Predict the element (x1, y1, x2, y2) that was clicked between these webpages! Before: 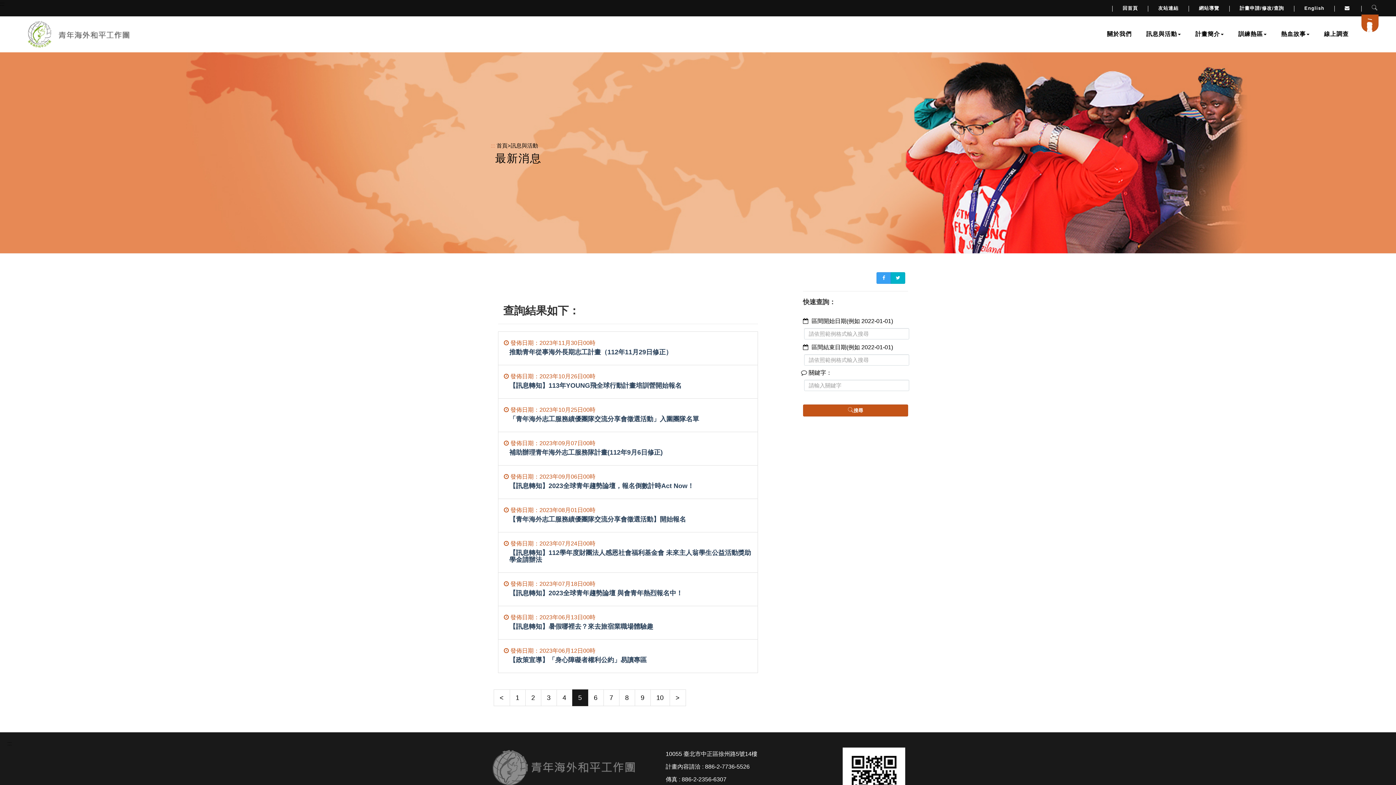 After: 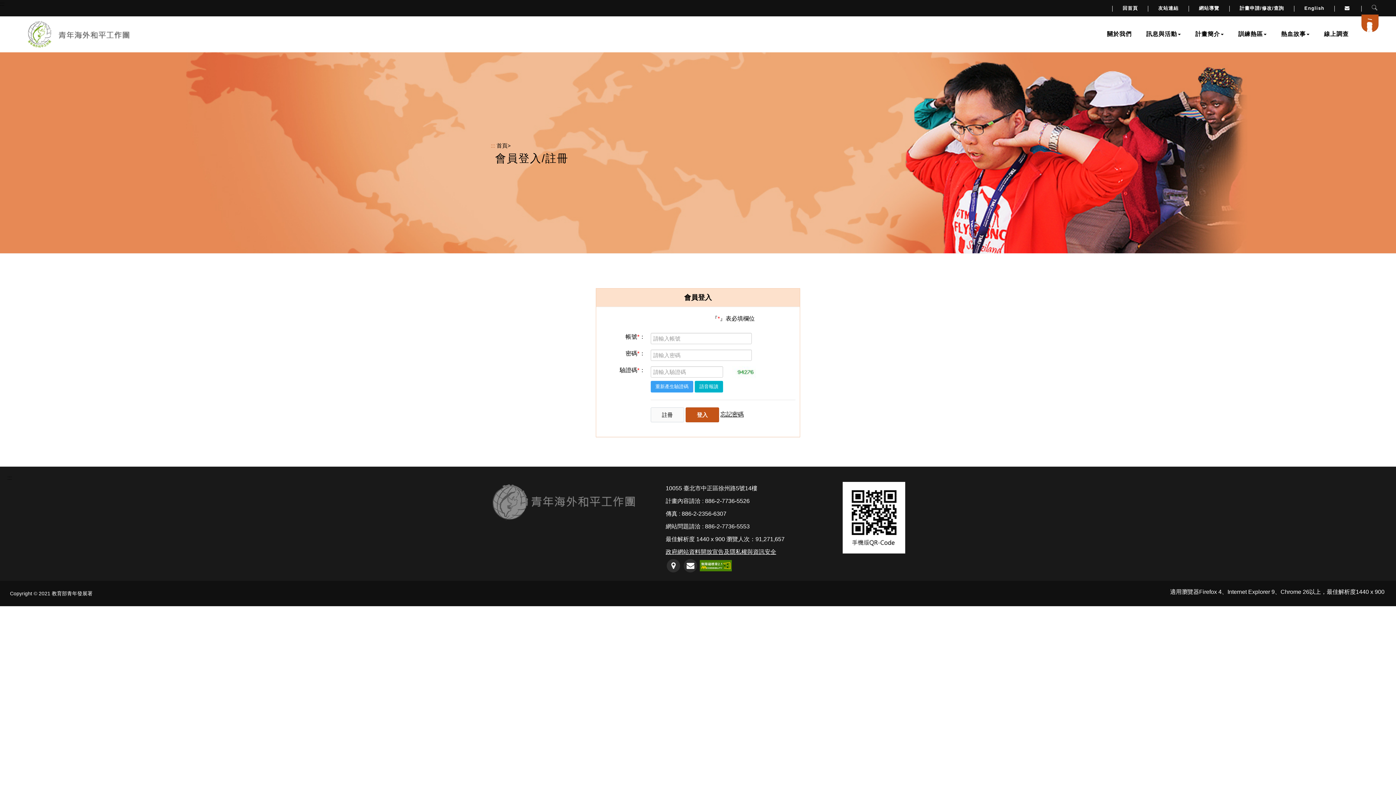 Action: label: 連至計畫申請/會員登入/註冊 bbox: (1361, 14, 1378, 32)